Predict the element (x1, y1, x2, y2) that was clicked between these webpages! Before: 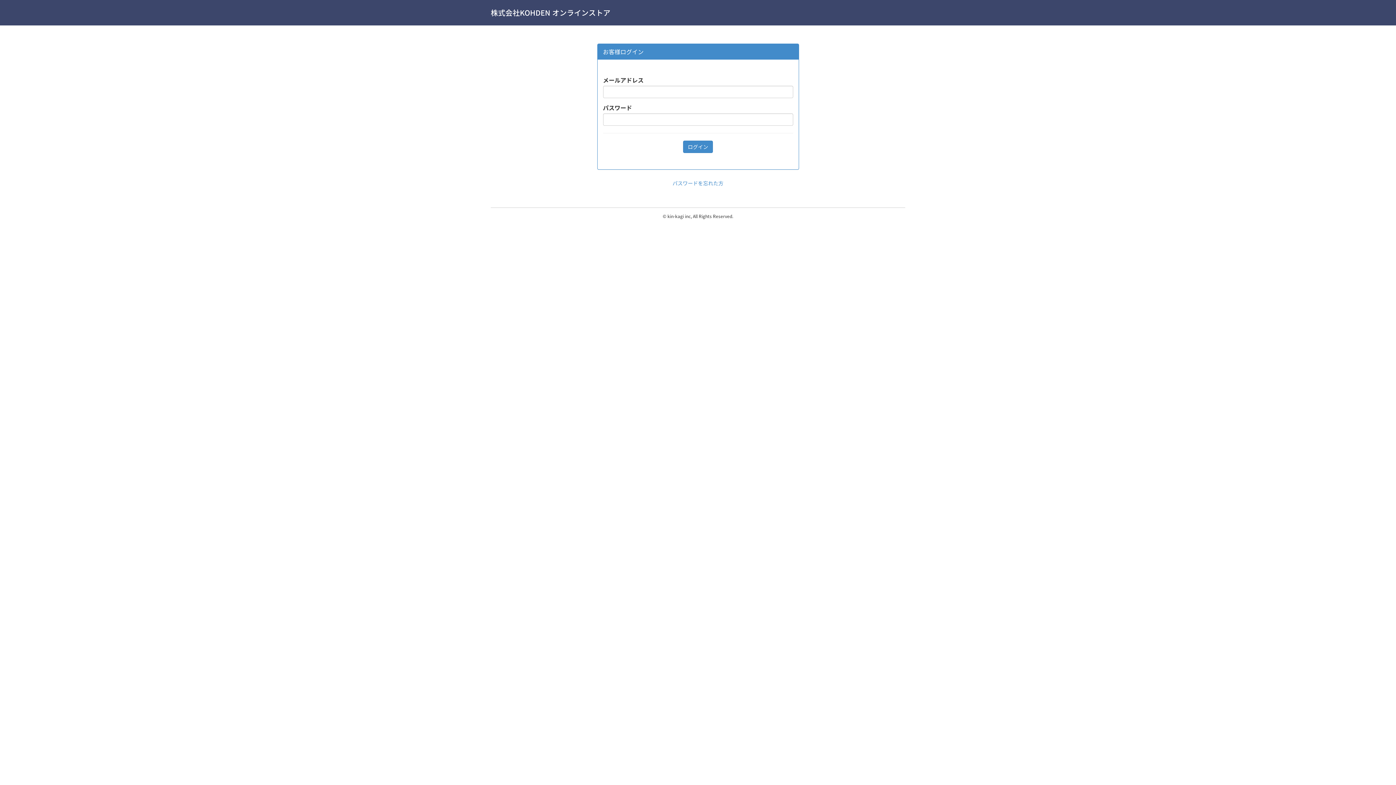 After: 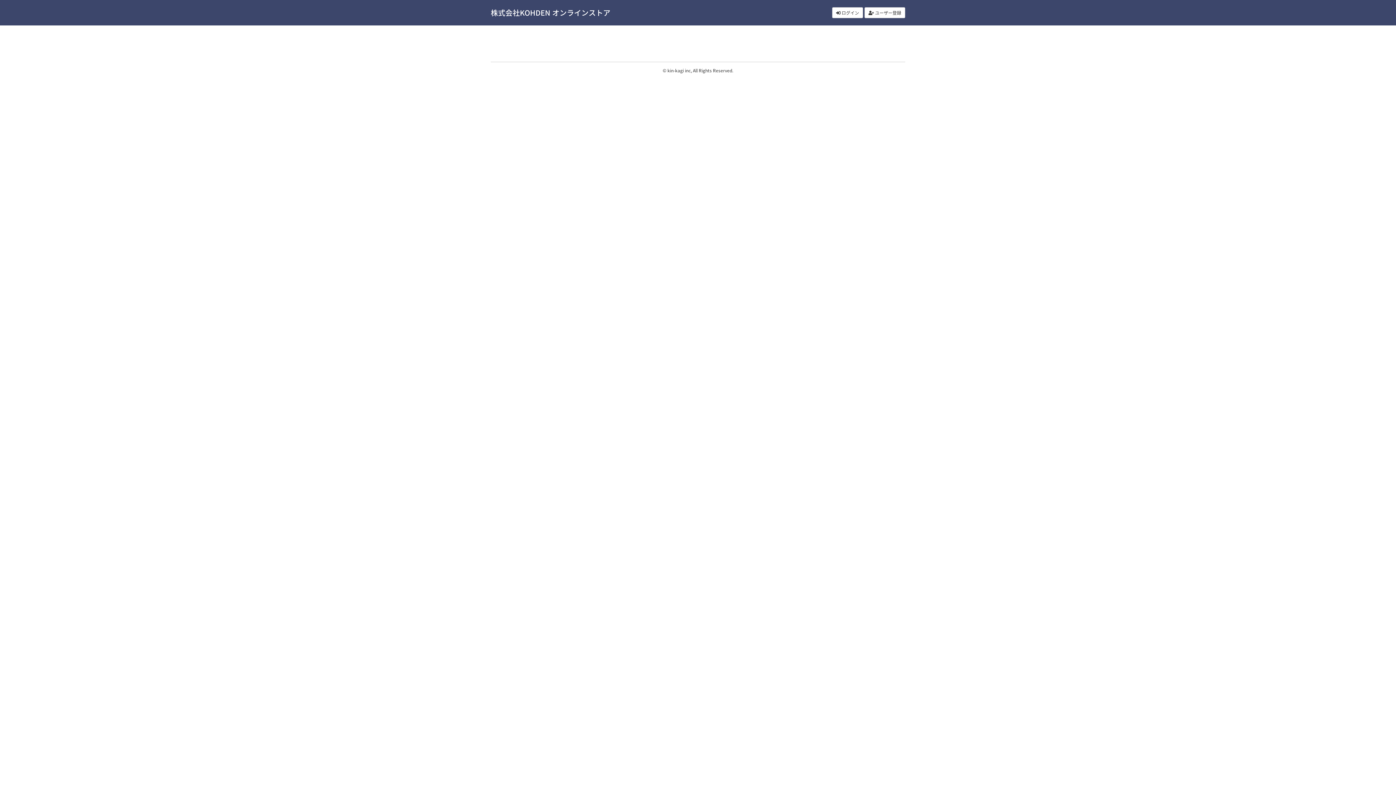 Action: label: 株式会社KOHDEN オンラインストア bbox: (490, 7, 610, 17)